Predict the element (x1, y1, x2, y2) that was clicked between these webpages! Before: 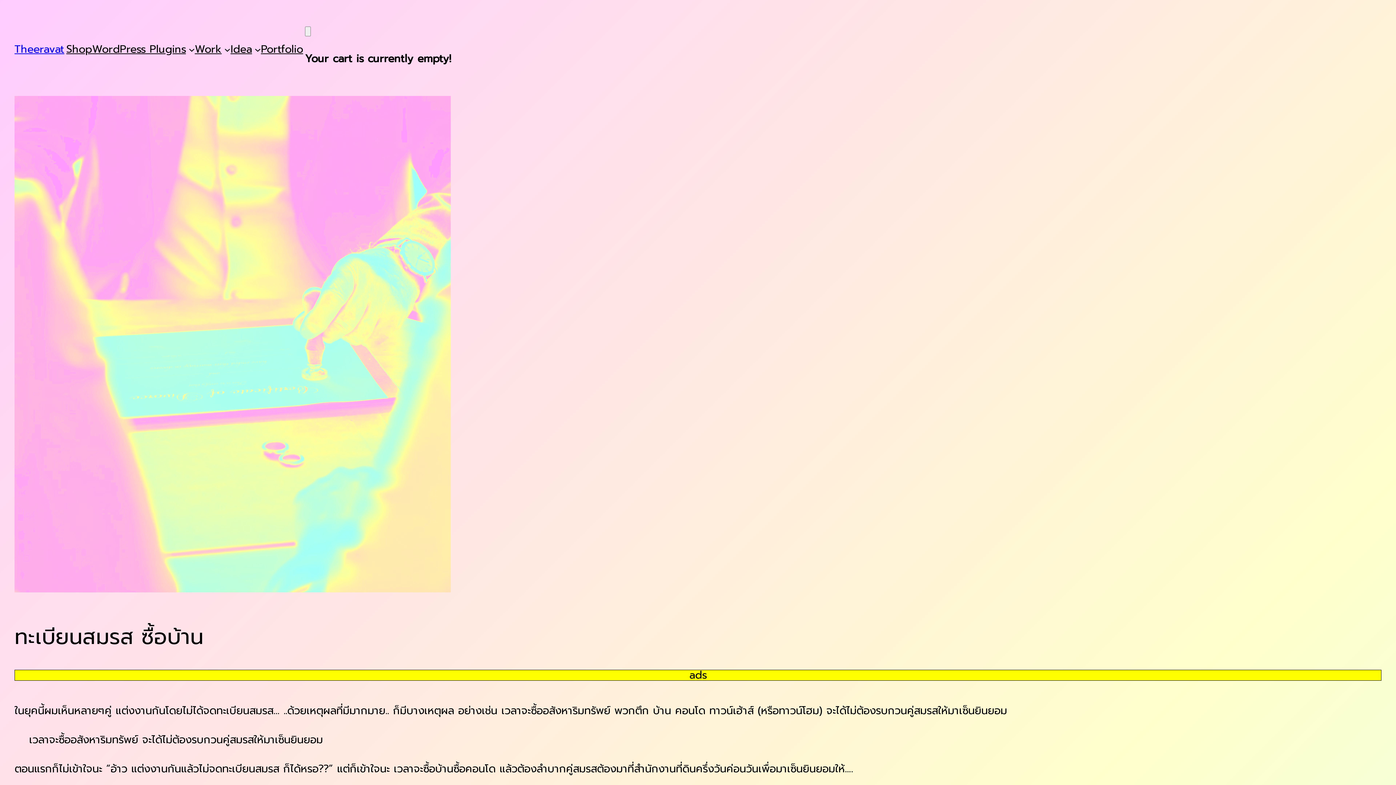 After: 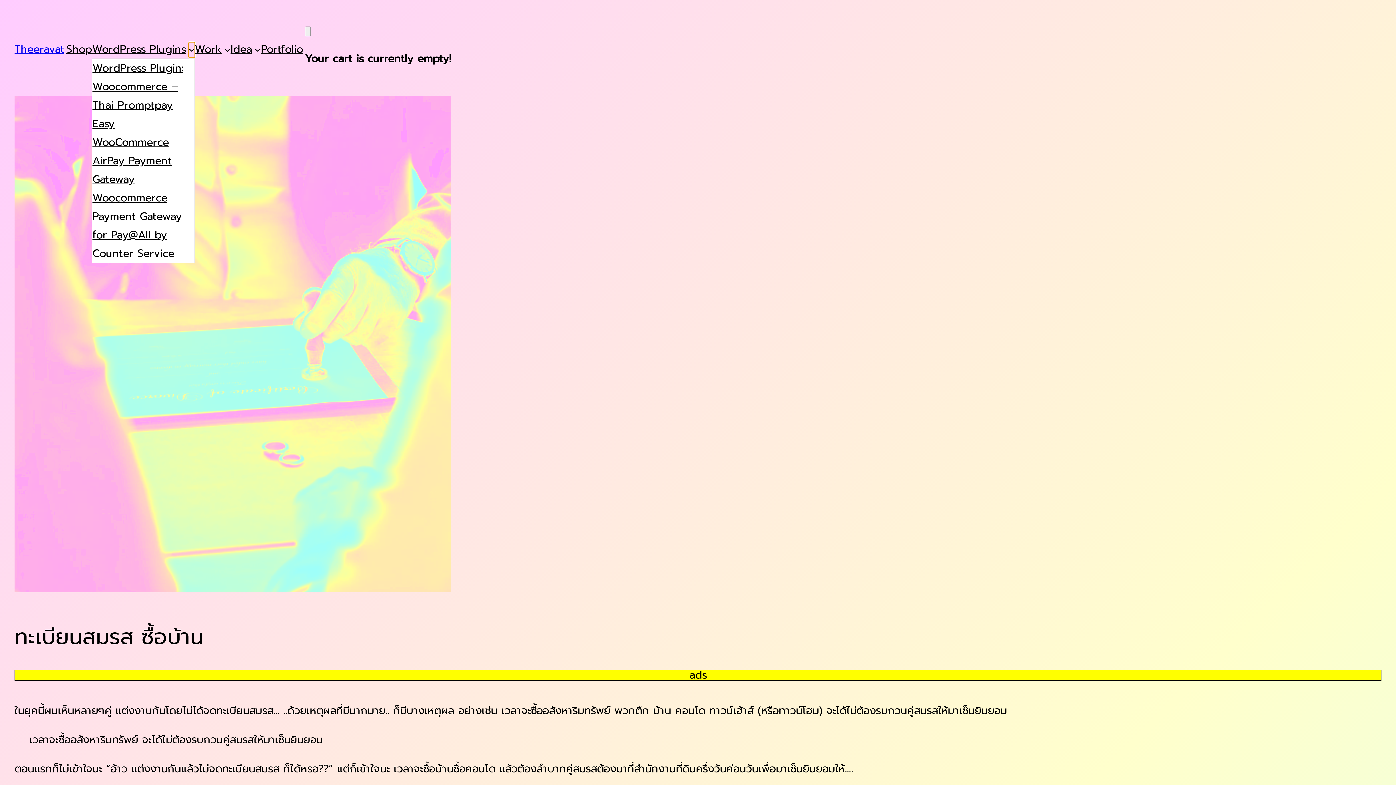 Action: bbox: (188, 46, 194, 52) label: WordPress Plugins submenu